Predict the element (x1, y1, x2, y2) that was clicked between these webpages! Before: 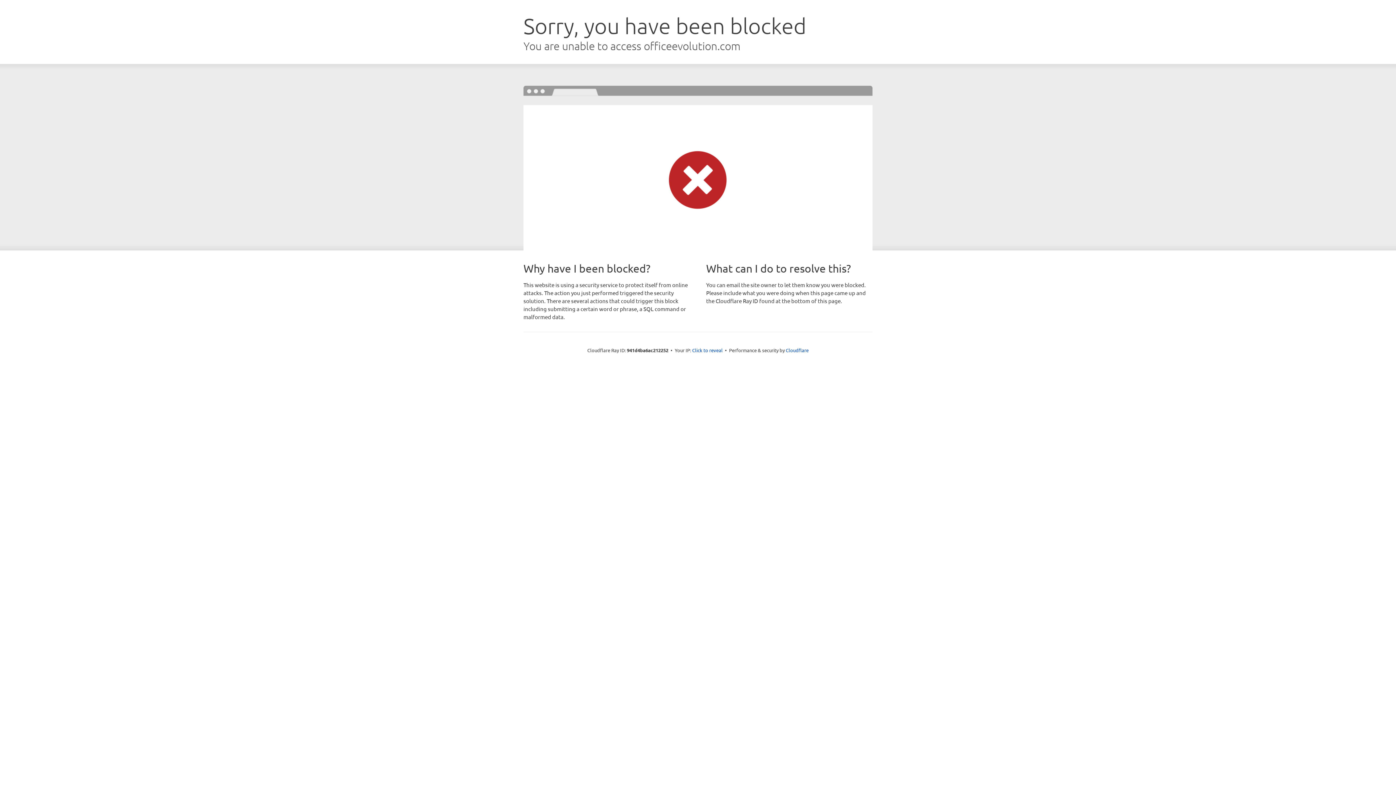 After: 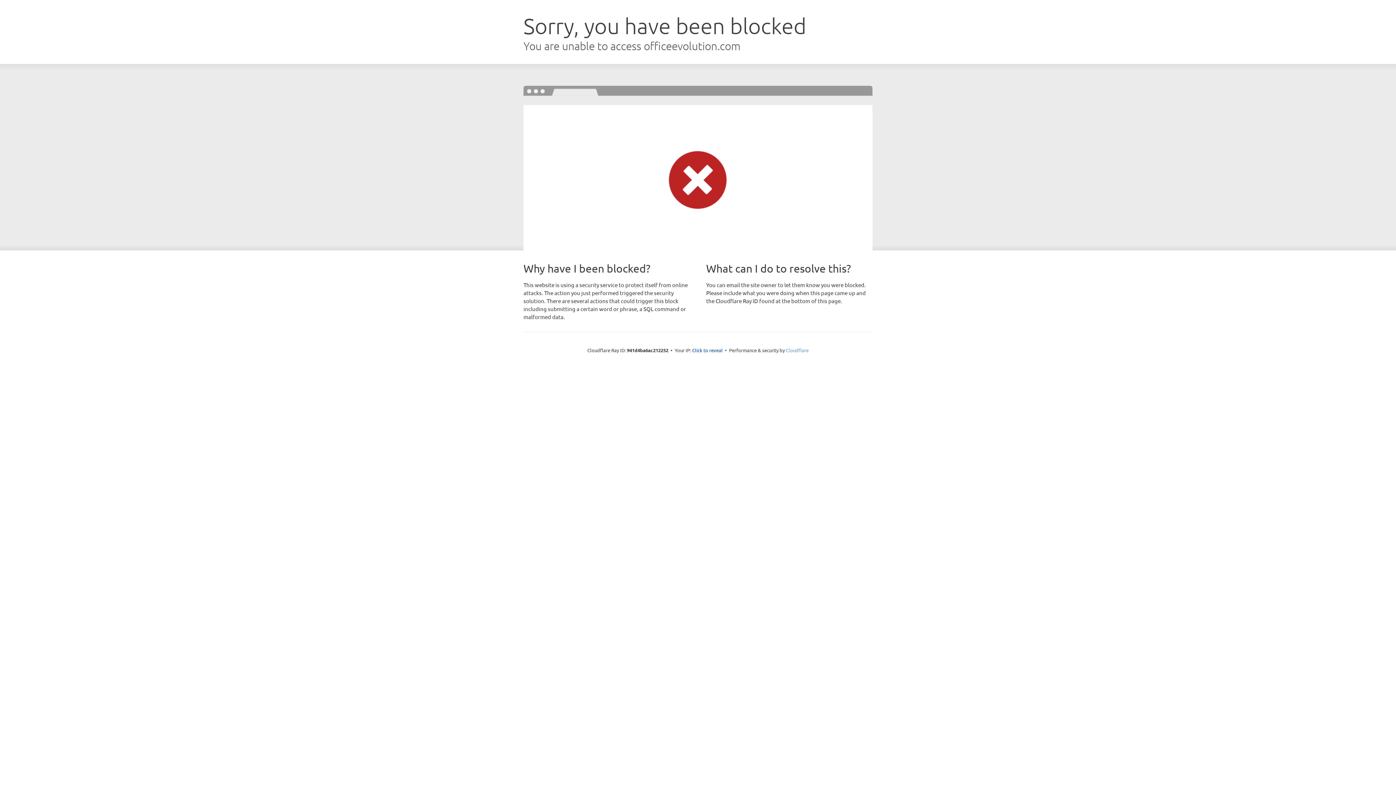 Action: bbox: (786, 347, 808, 353) label: Cloudflare